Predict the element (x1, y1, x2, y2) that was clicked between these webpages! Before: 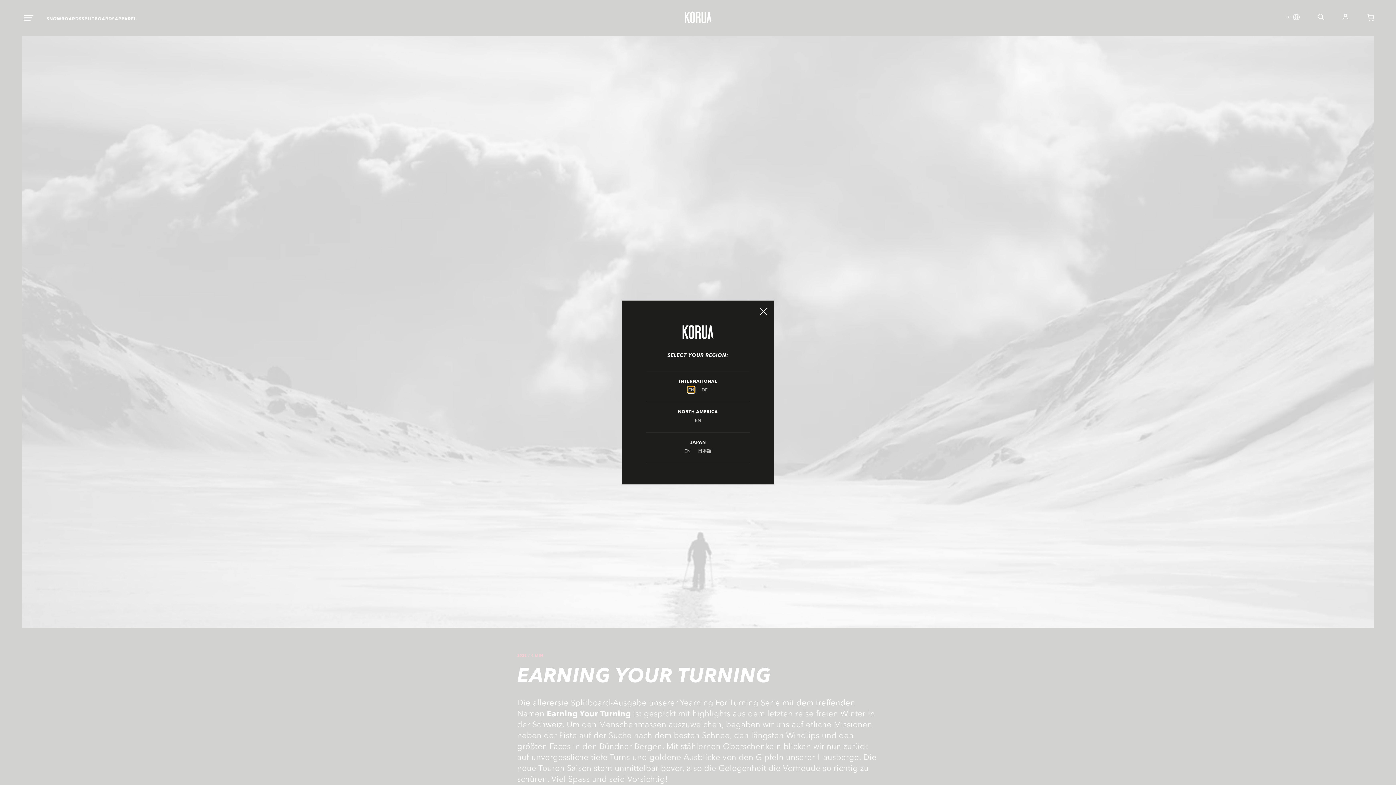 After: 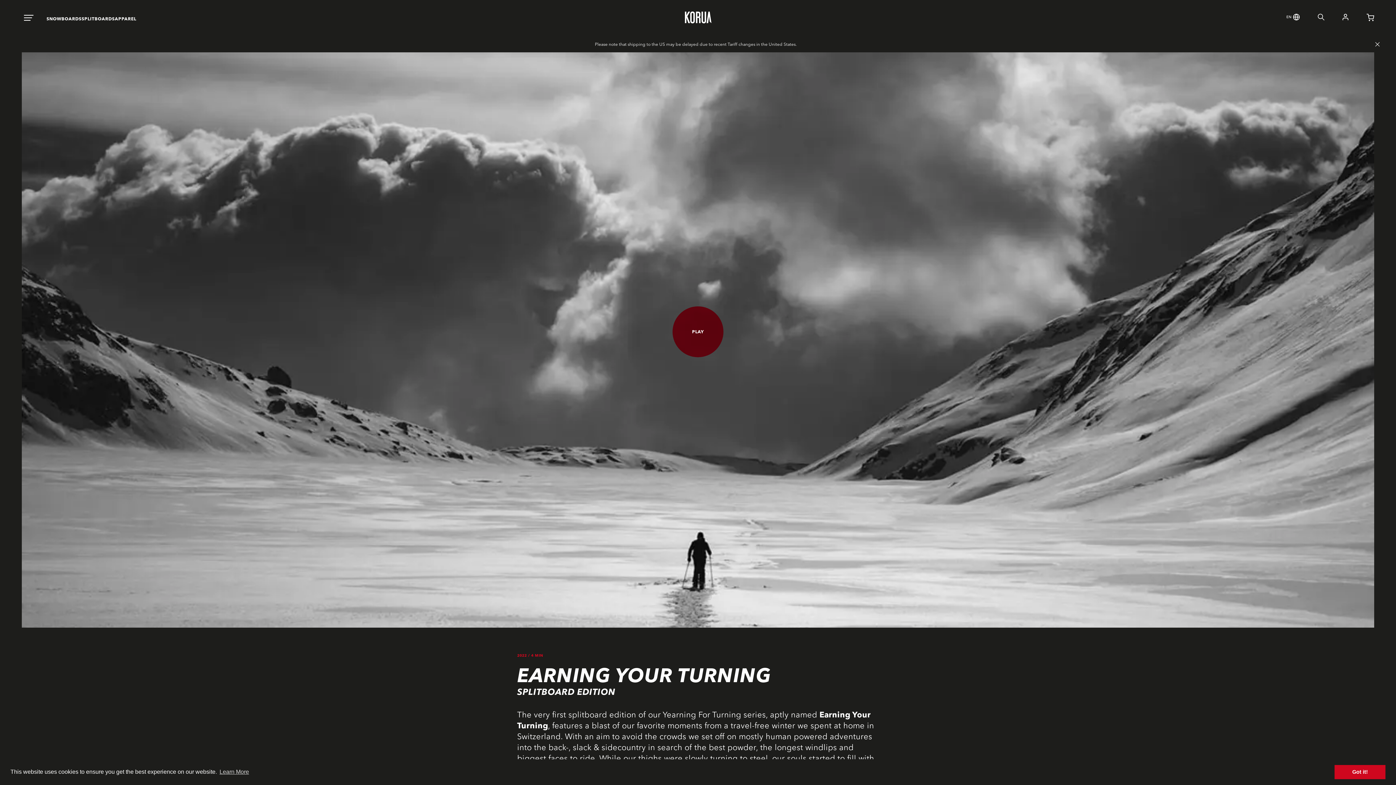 Action: bbox: (695, 417, 701, 423) label: EN